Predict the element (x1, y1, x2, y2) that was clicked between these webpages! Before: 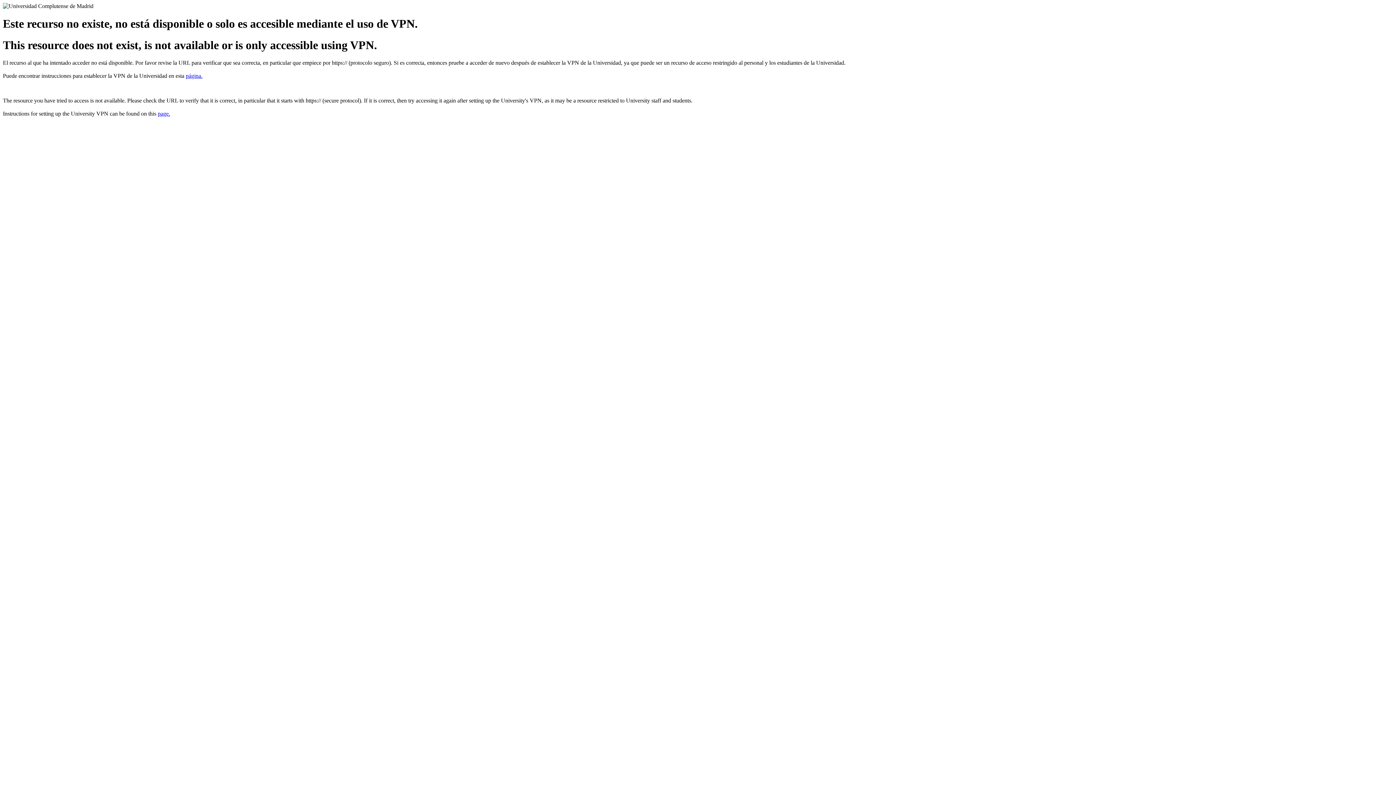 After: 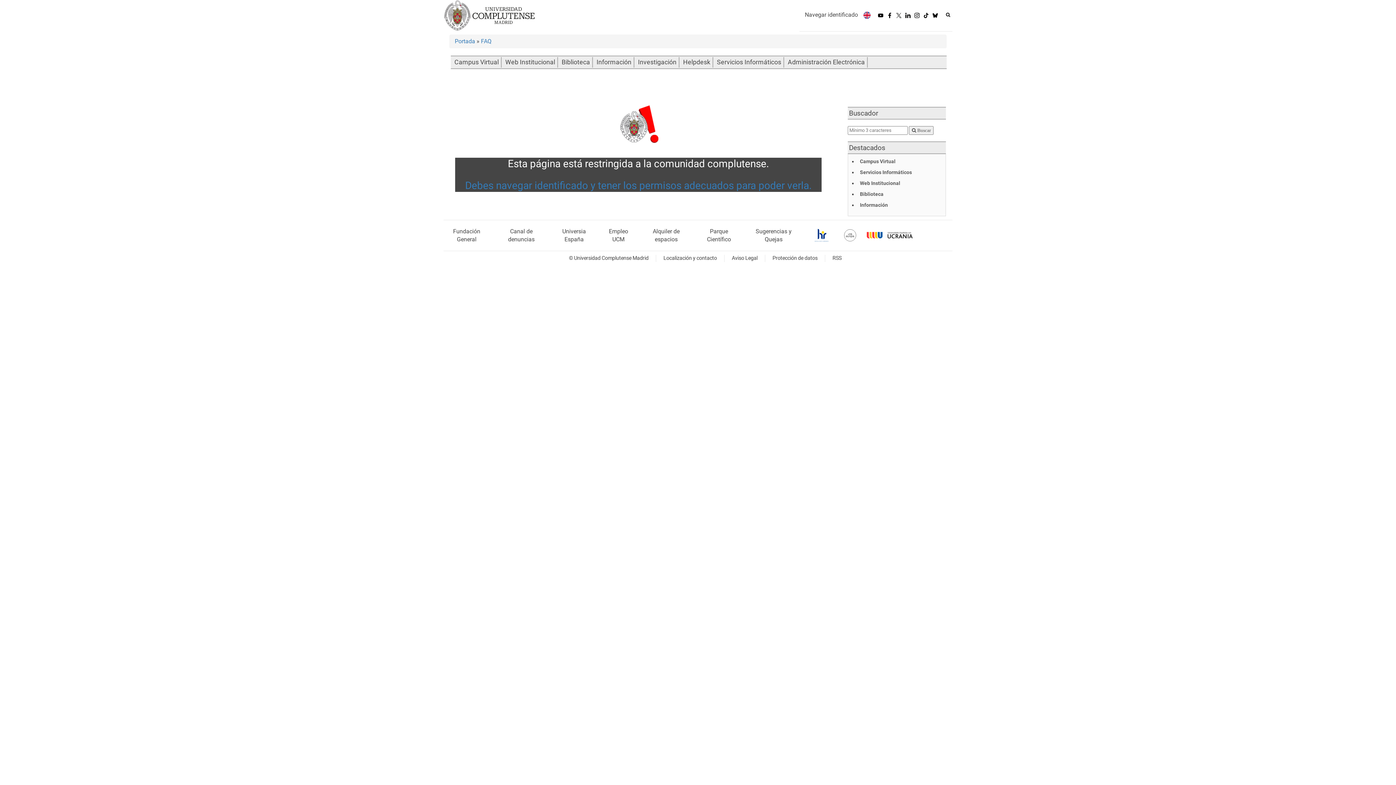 Action: label: página. bbox: (185, 72, 202, 79)